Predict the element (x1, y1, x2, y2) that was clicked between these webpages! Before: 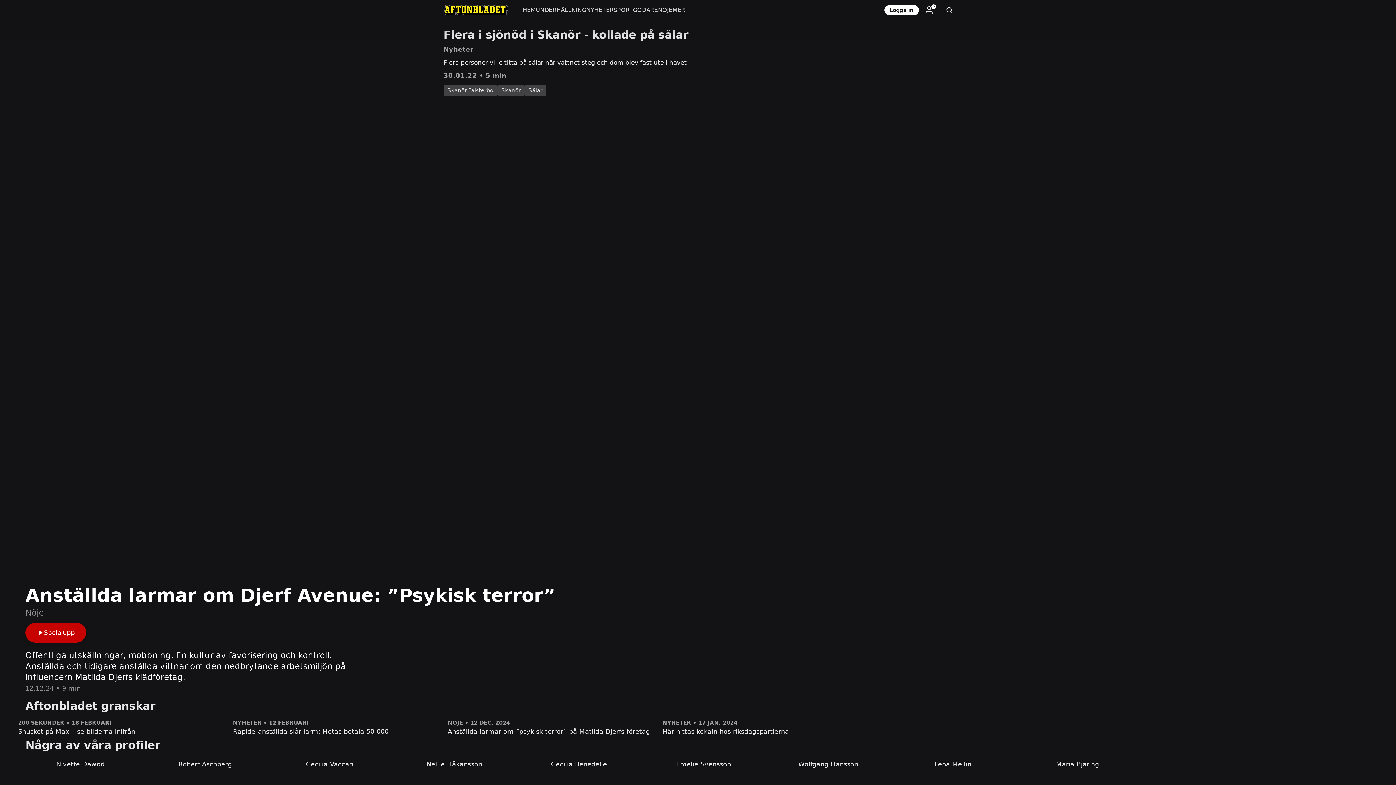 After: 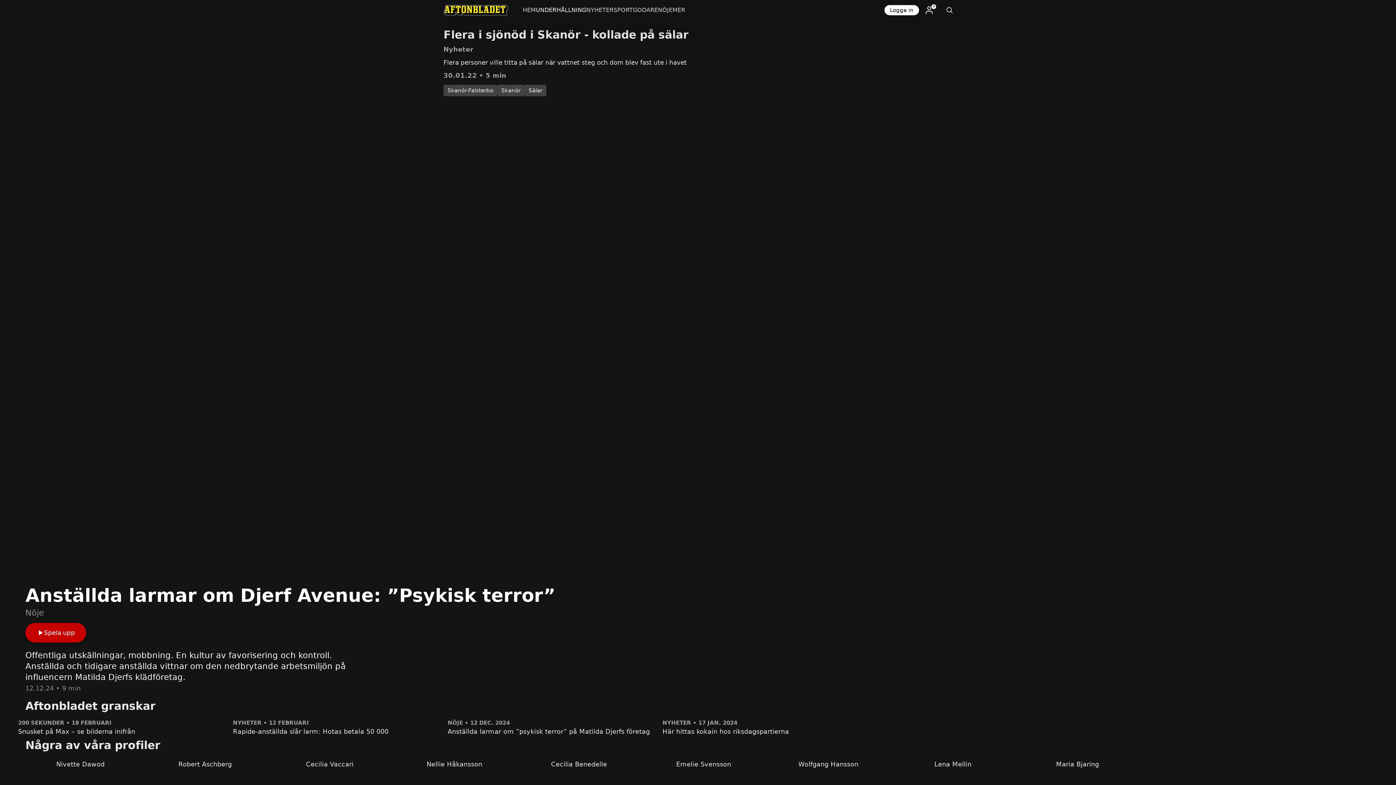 Action: bbox: (535, 0, 586, 20) label: UNDERHÅLLNING